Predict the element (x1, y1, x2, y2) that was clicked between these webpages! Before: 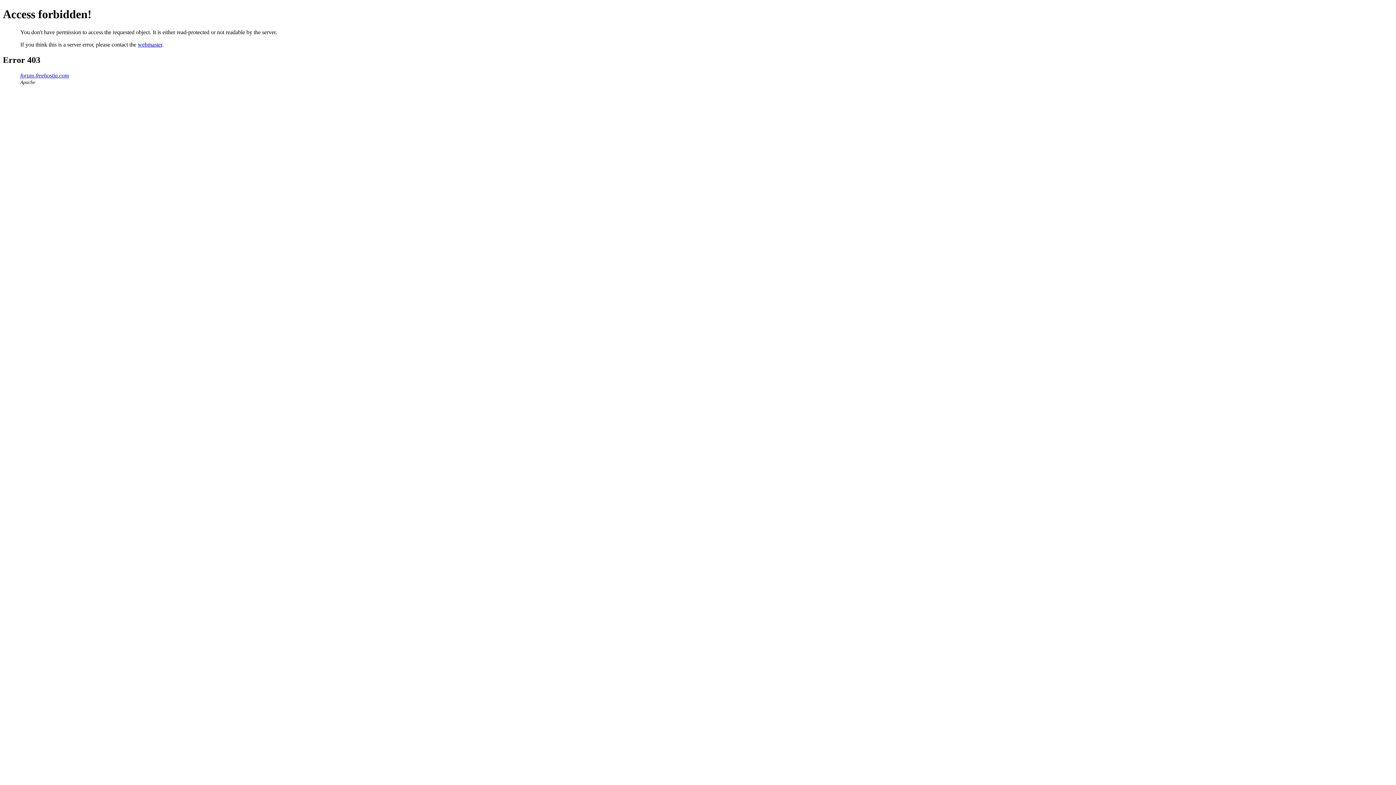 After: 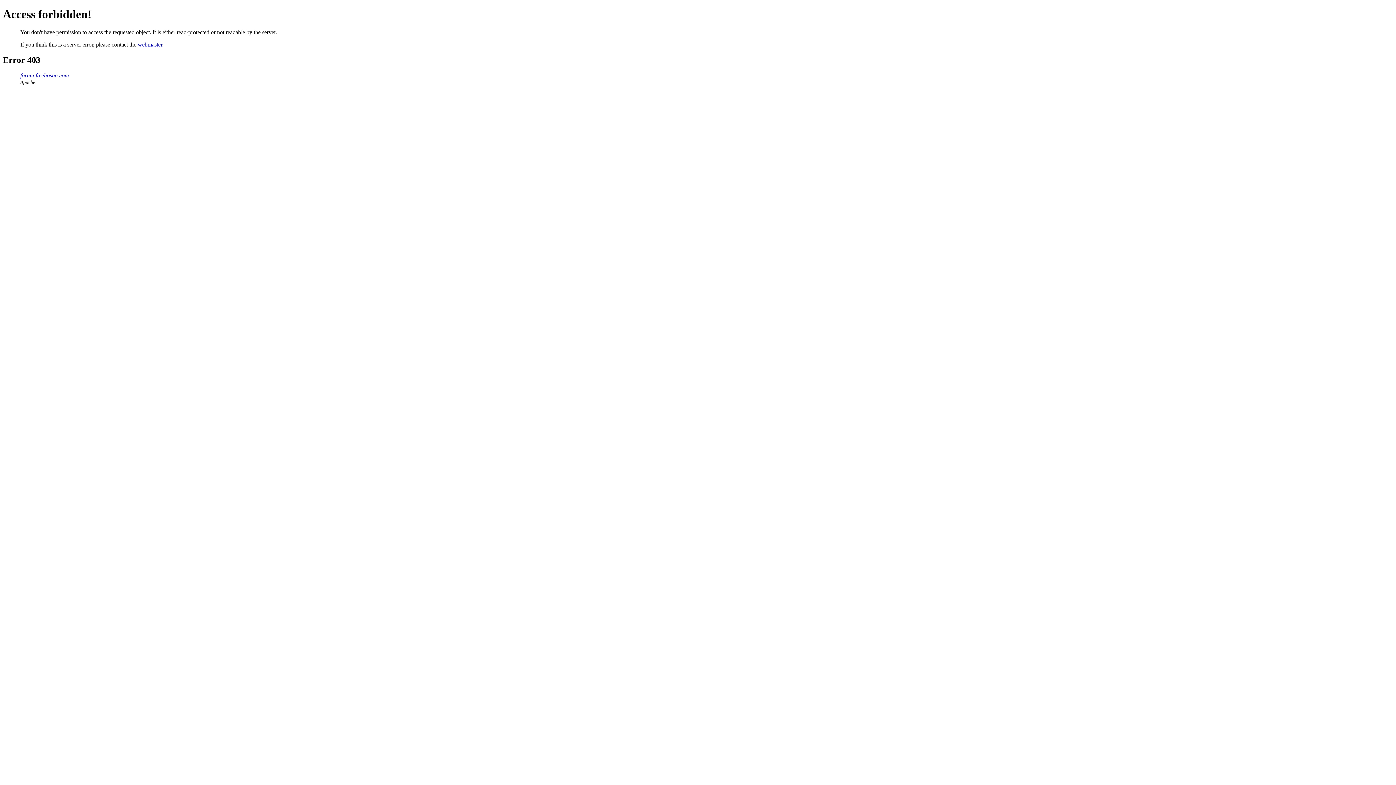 Action: label: webmaster bbox: (137, 41, 162, 47)